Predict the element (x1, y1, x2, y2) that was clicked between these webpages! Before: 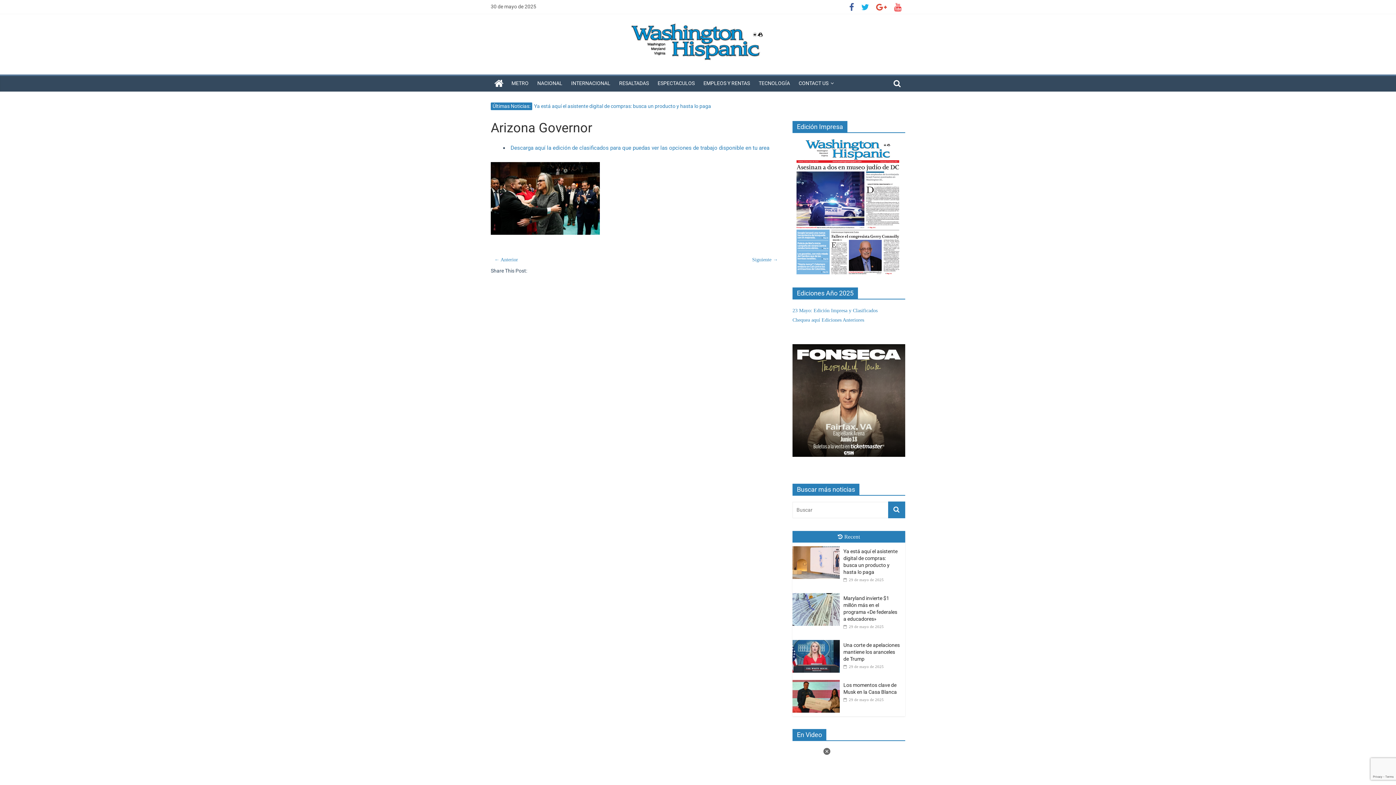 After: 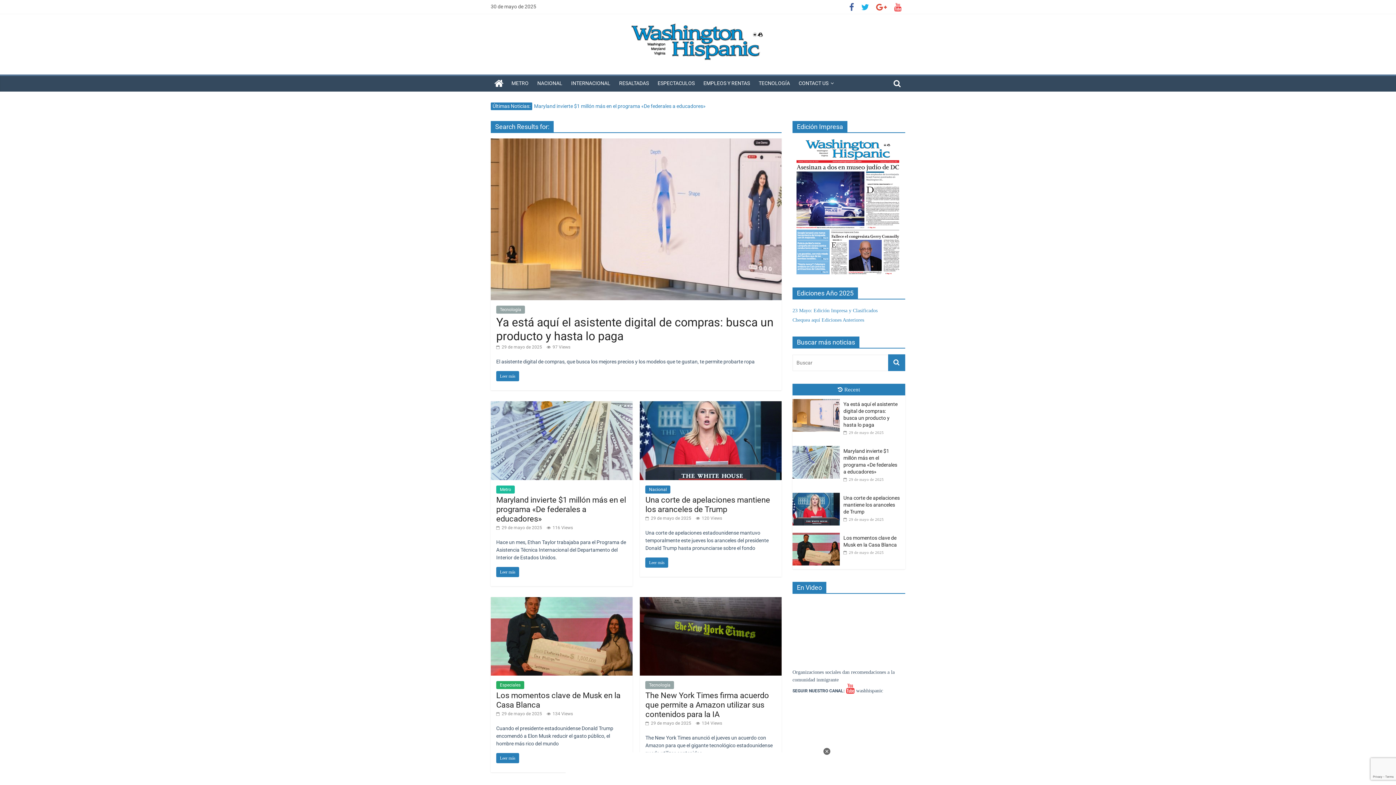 Action: bbox: (888, 501, 905, 518)